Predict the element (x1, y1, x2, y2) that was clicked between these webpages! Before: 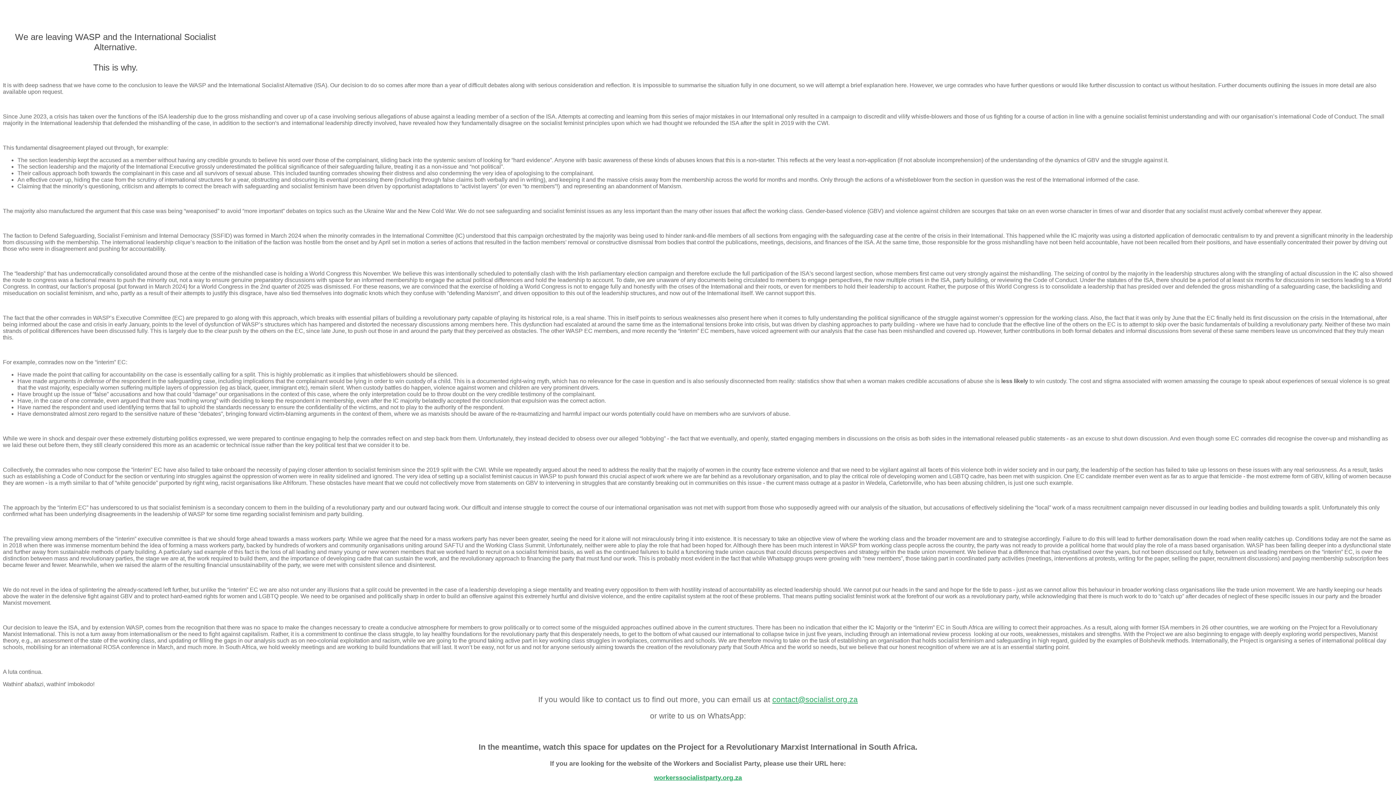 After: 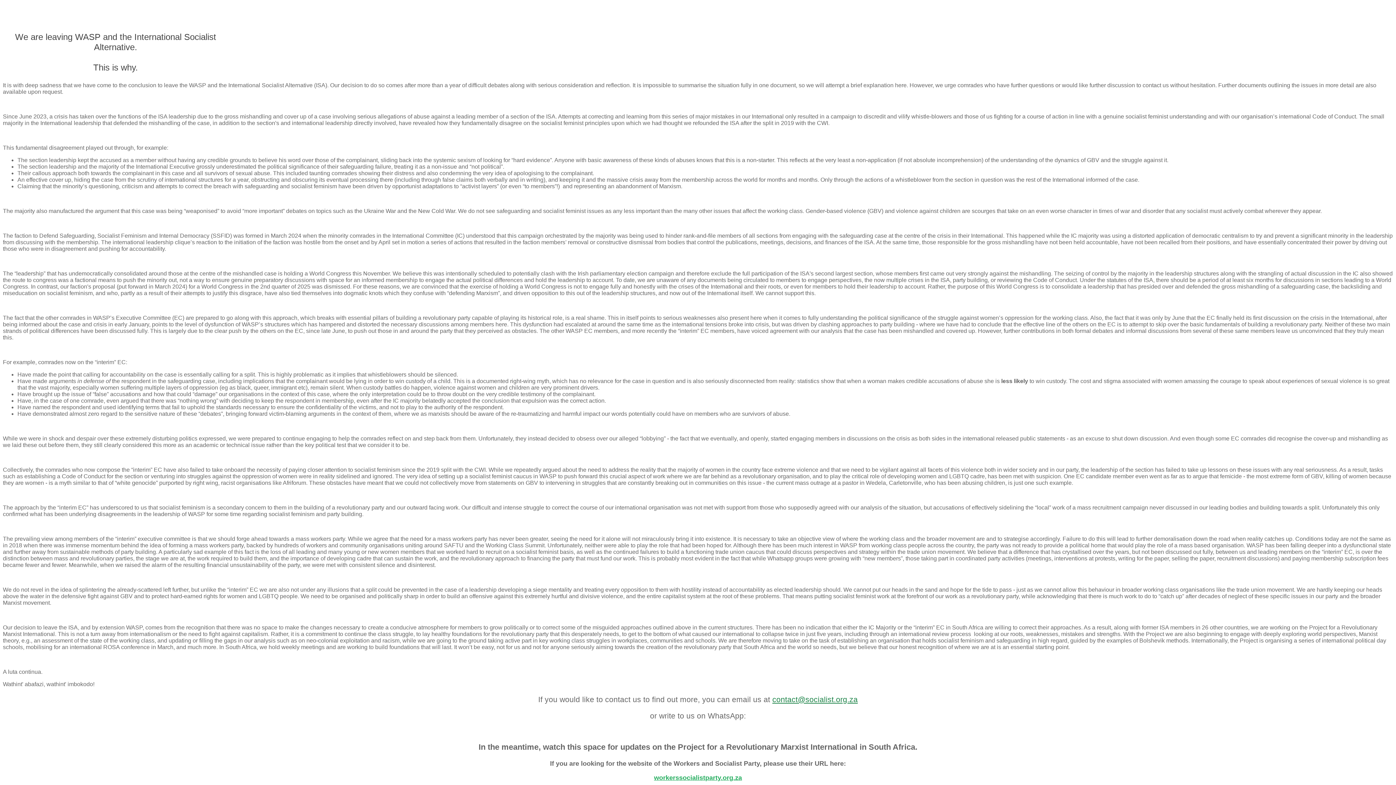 Action: label: contact@socialist.org.za bbox: (772, 695, 858, 704)